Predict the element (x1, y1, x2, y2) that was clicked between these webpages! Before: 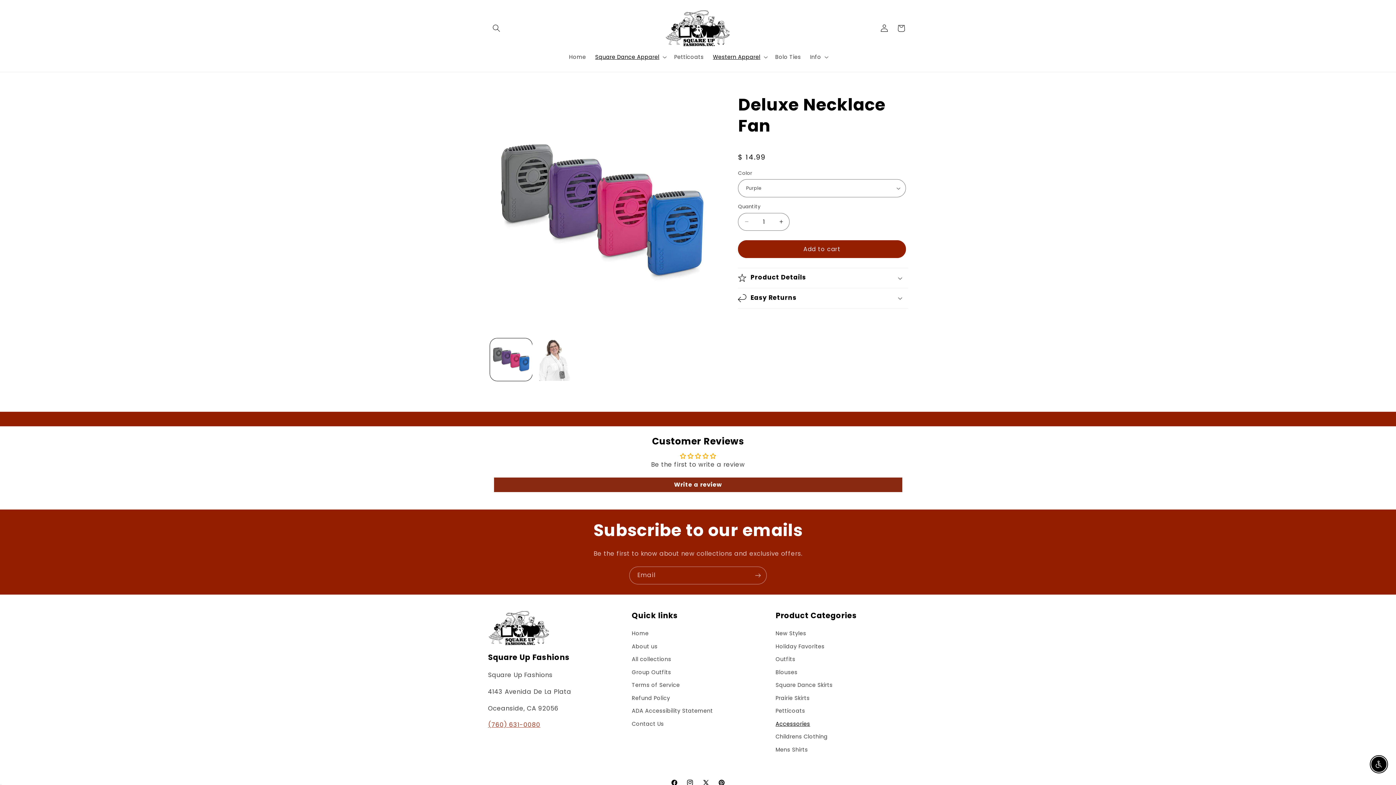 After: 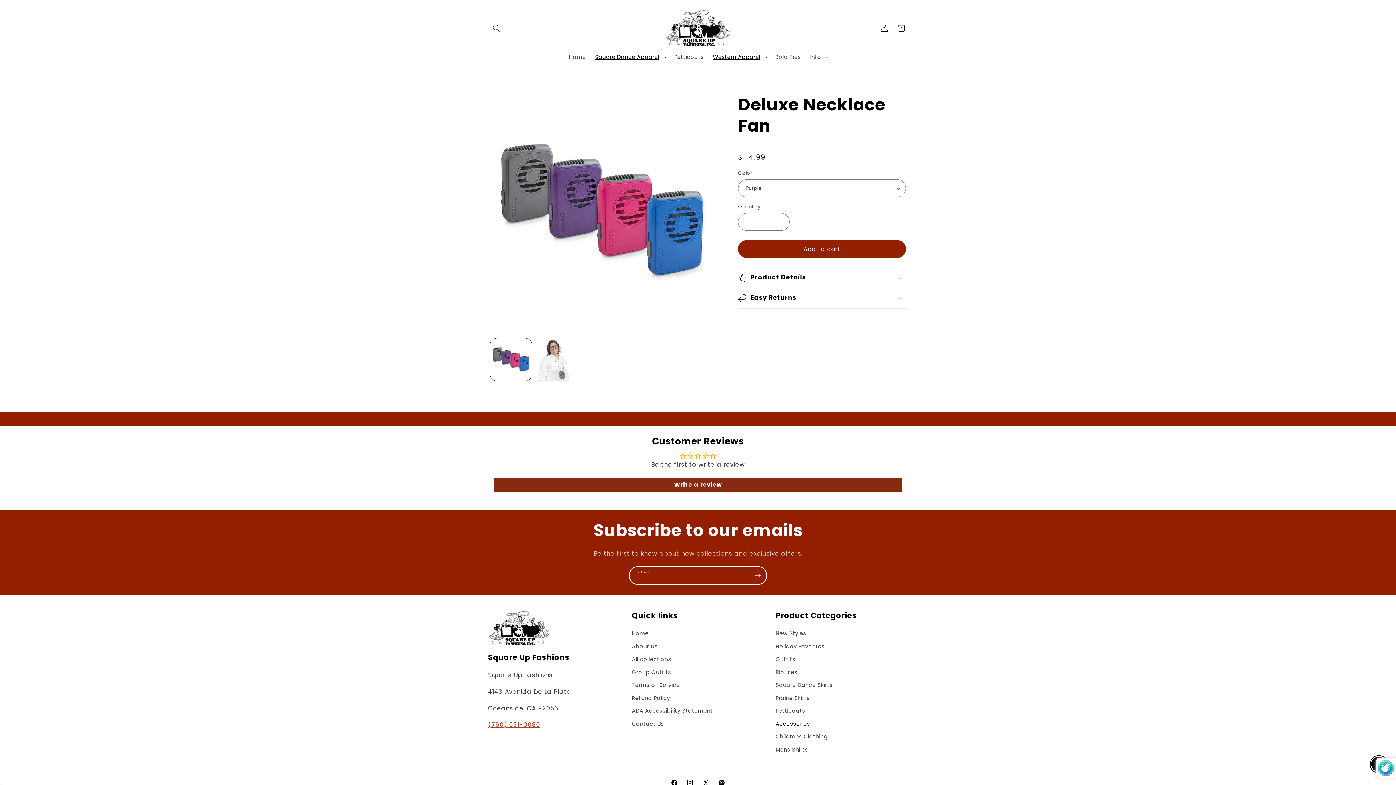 Action: label: Subscribe bbox: (749, 566, 766, 584)